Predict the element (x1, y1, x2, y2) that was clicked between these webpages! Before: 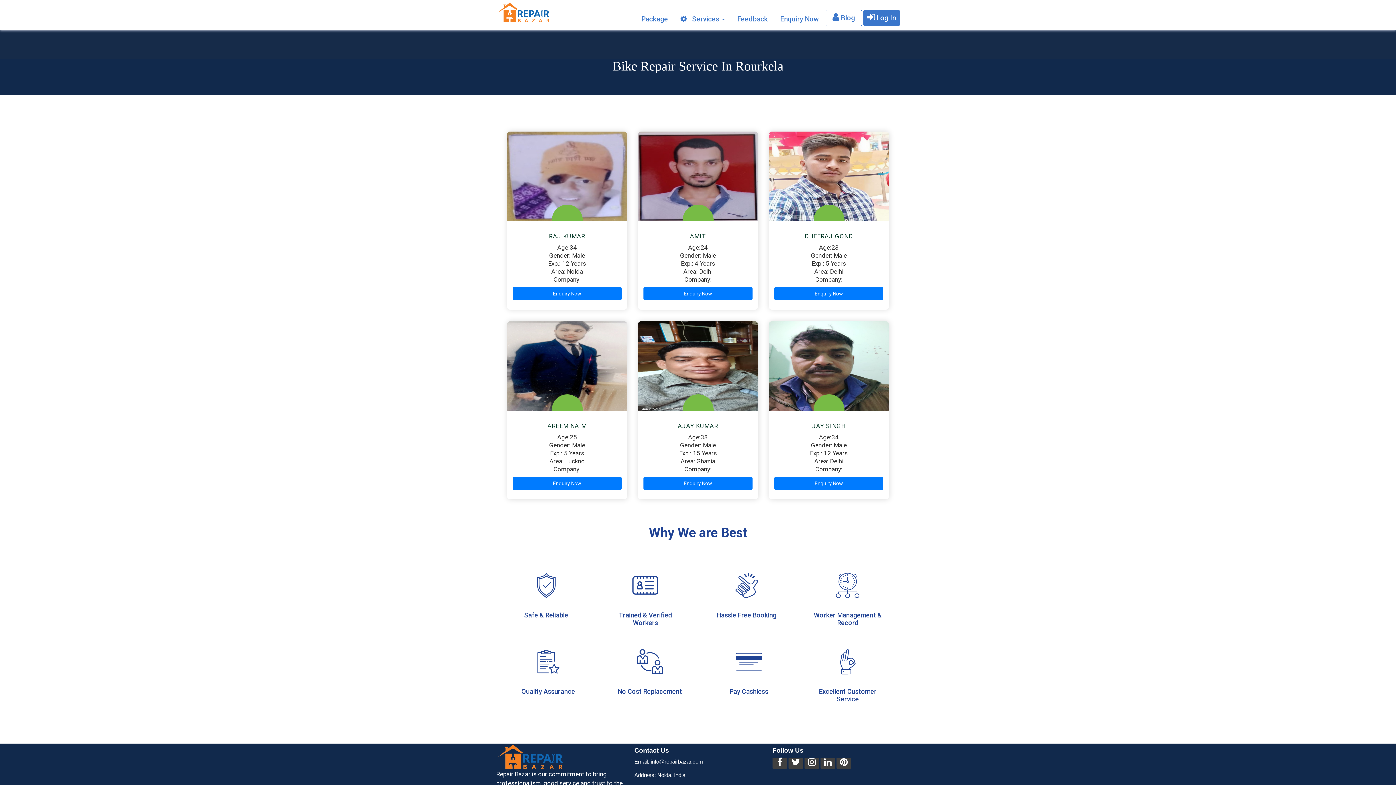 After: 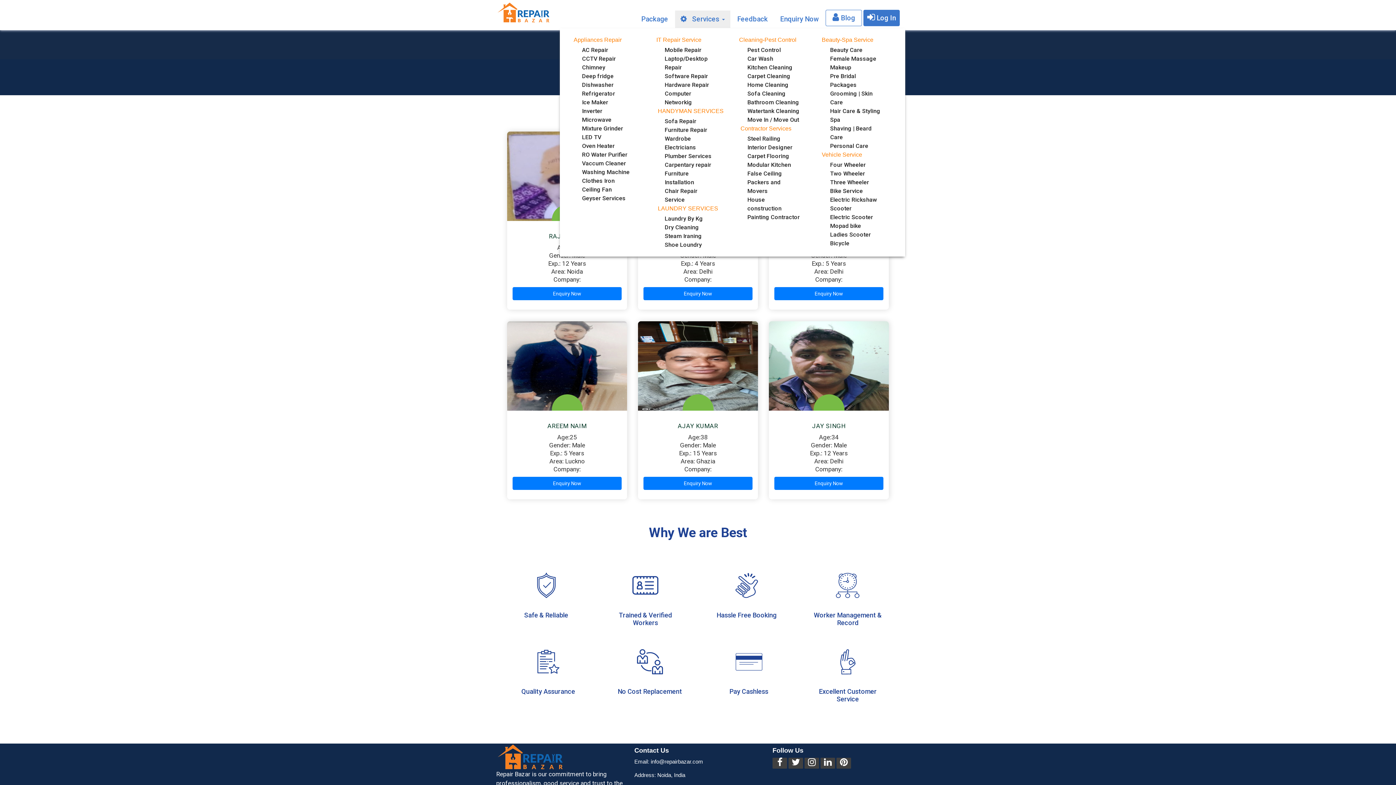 Action: bbox: (675, 10, 730, 28) label:  Services 